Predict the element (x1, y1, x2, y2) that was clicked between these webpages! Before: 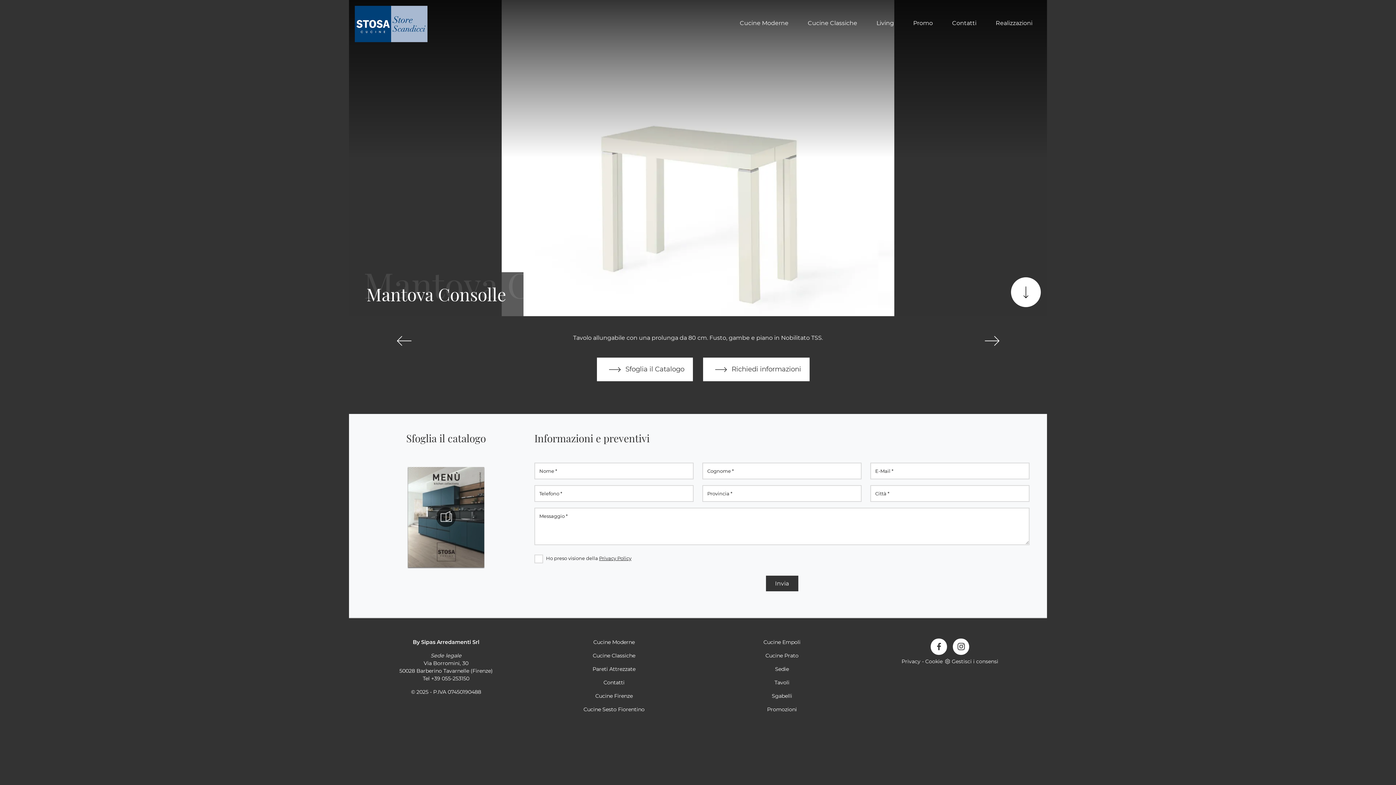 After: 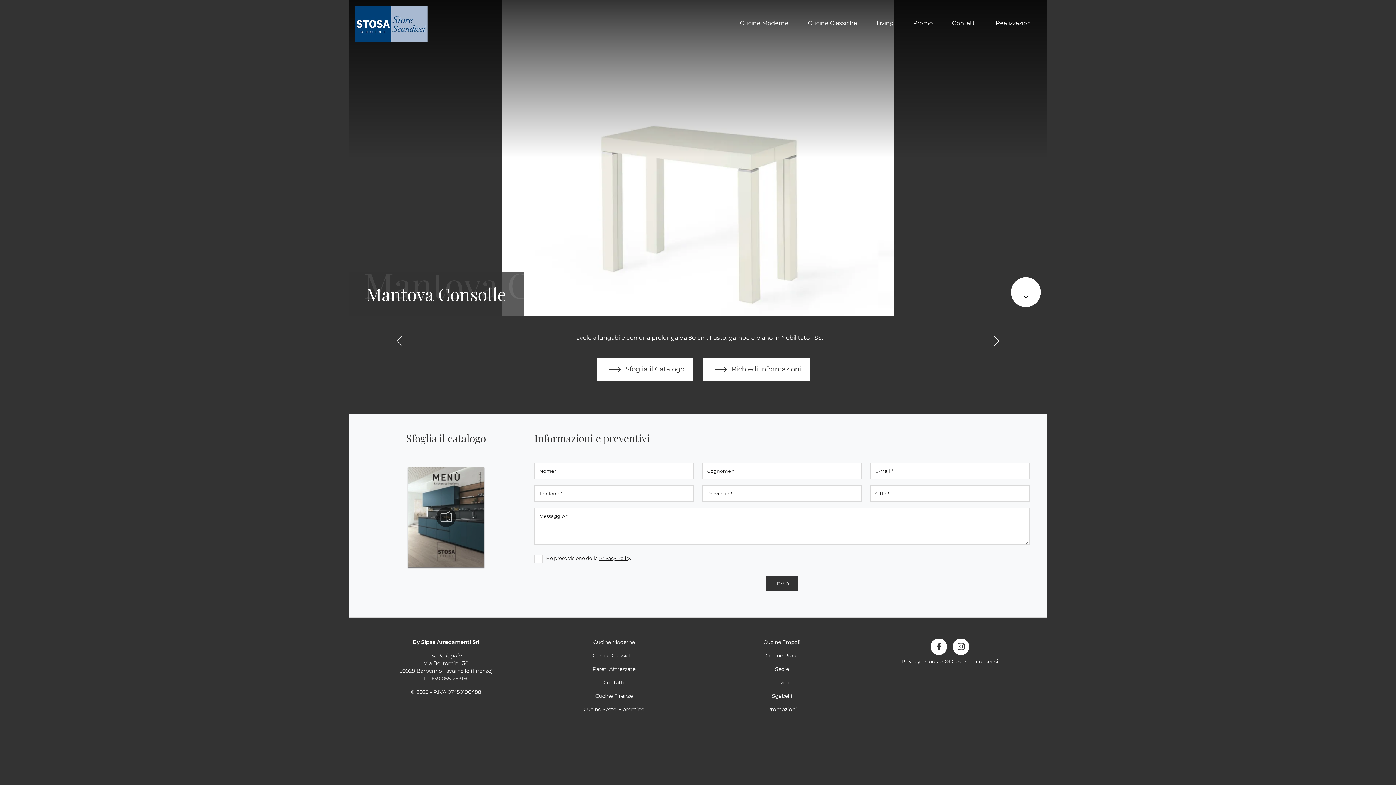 Action: bbox: (431, 675, 469, 682) label: +39 055-253150